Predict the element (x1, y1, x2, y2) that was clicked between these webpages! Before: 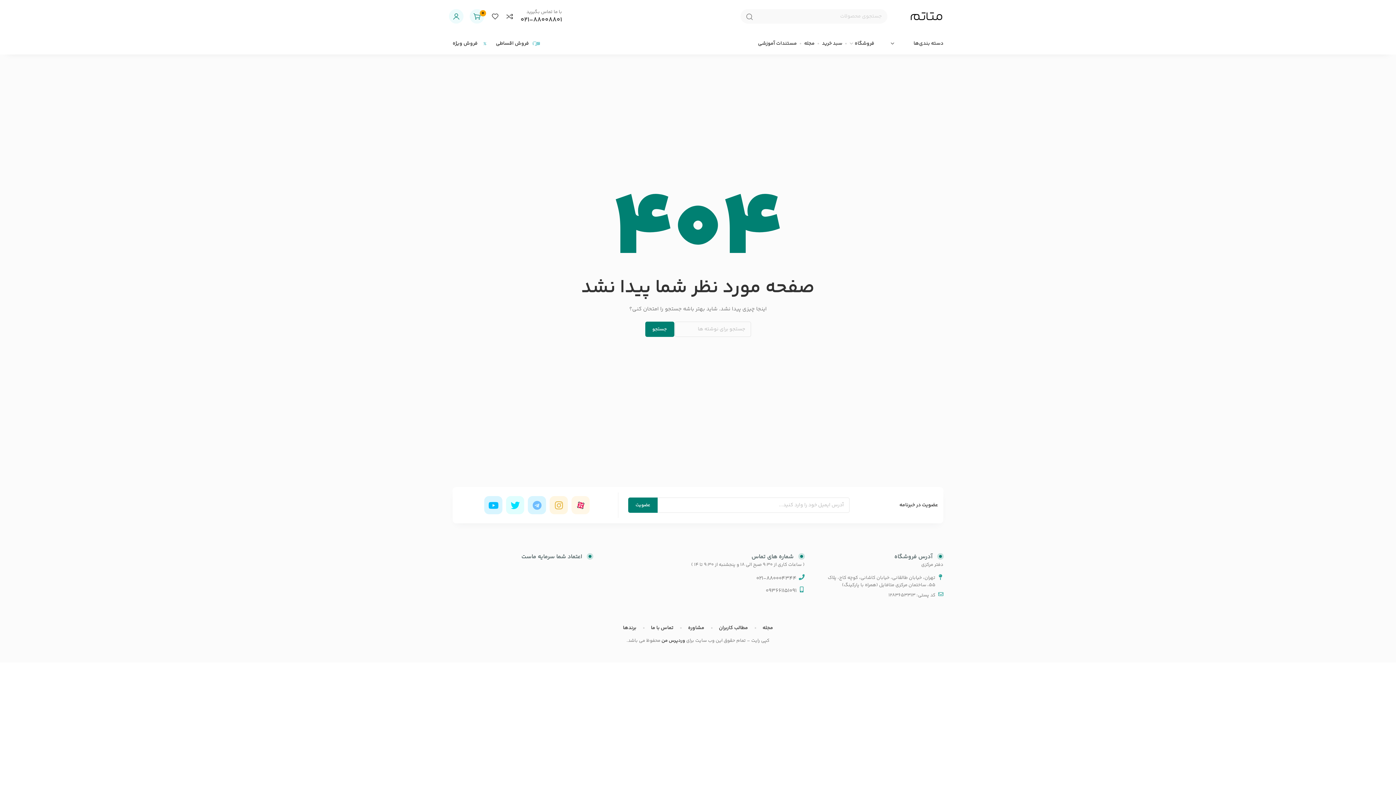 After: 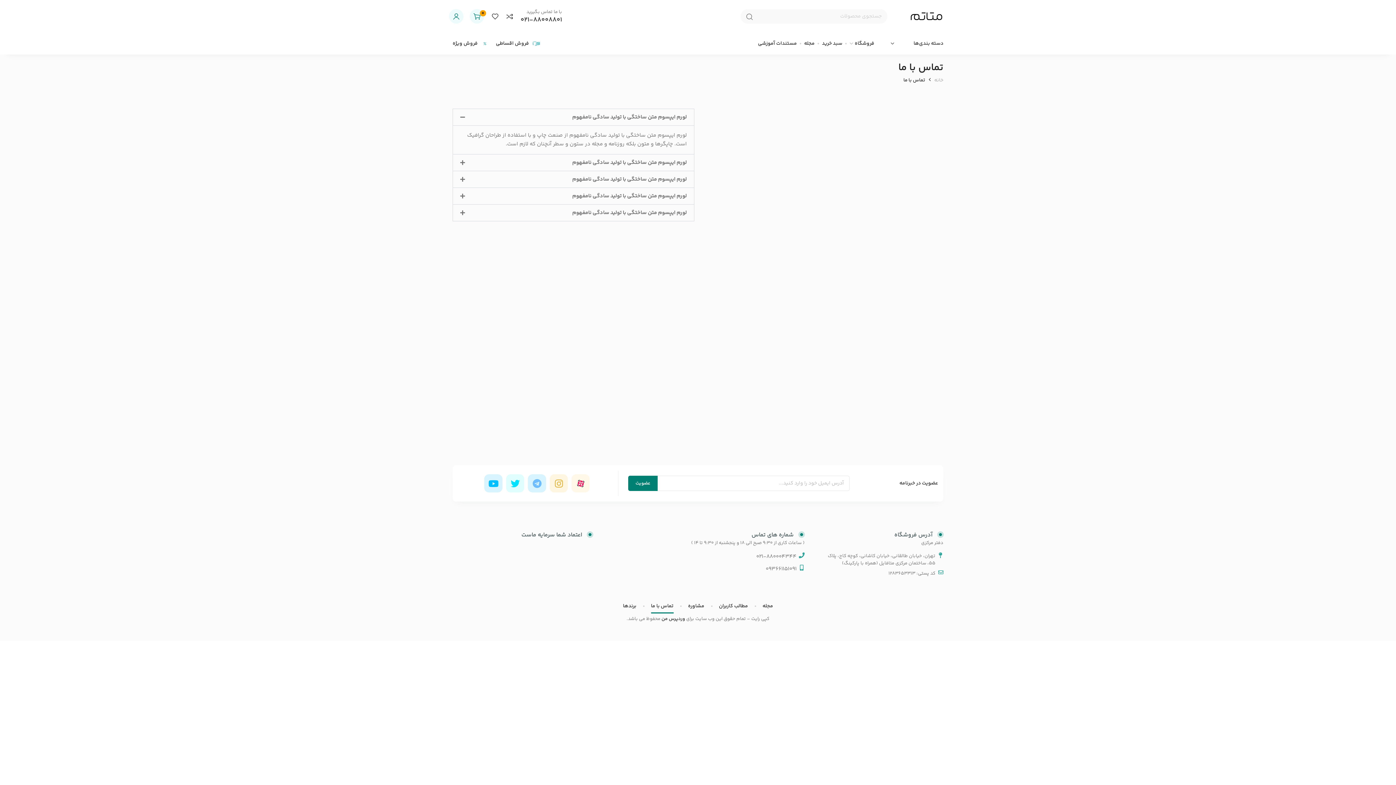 Action: bbox: (643, 621, 680, 635) label: تماس با ما